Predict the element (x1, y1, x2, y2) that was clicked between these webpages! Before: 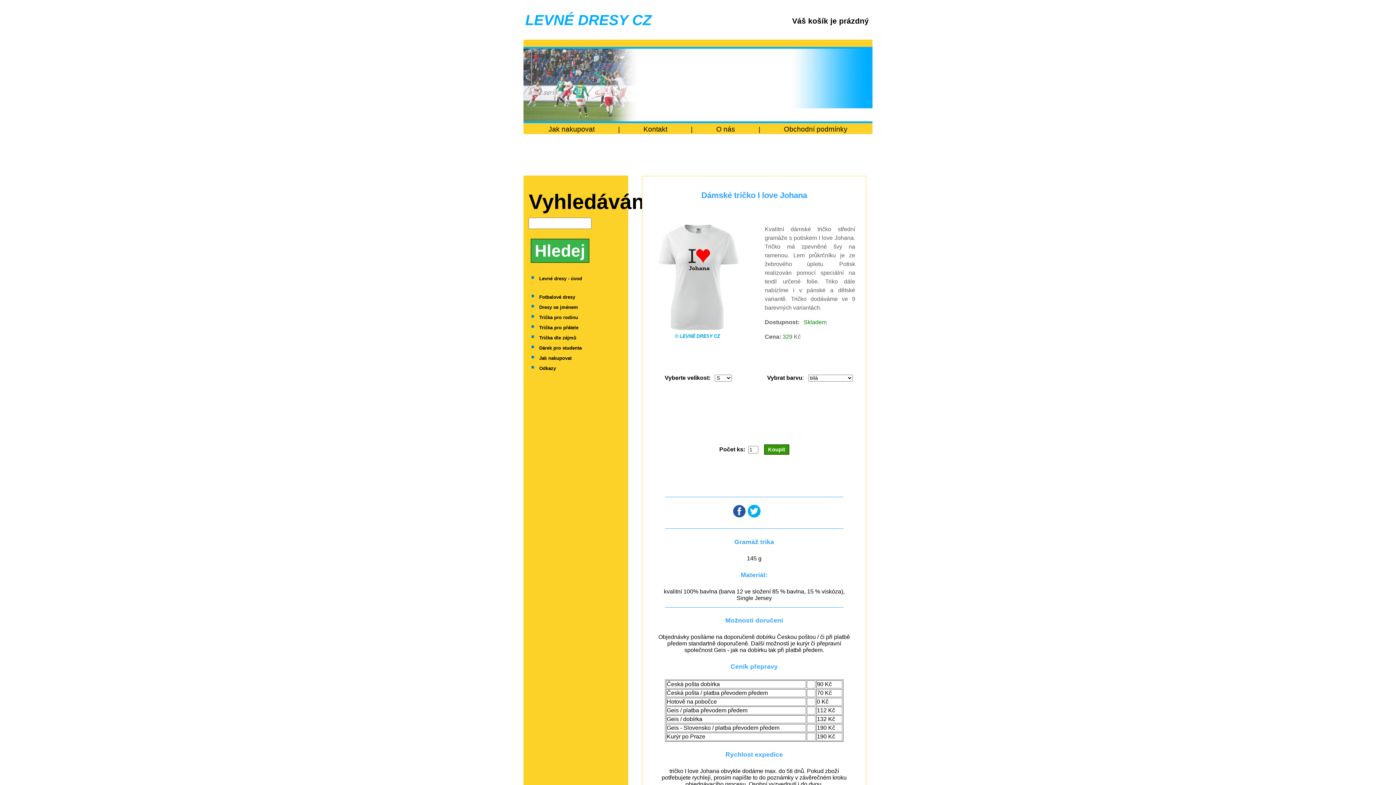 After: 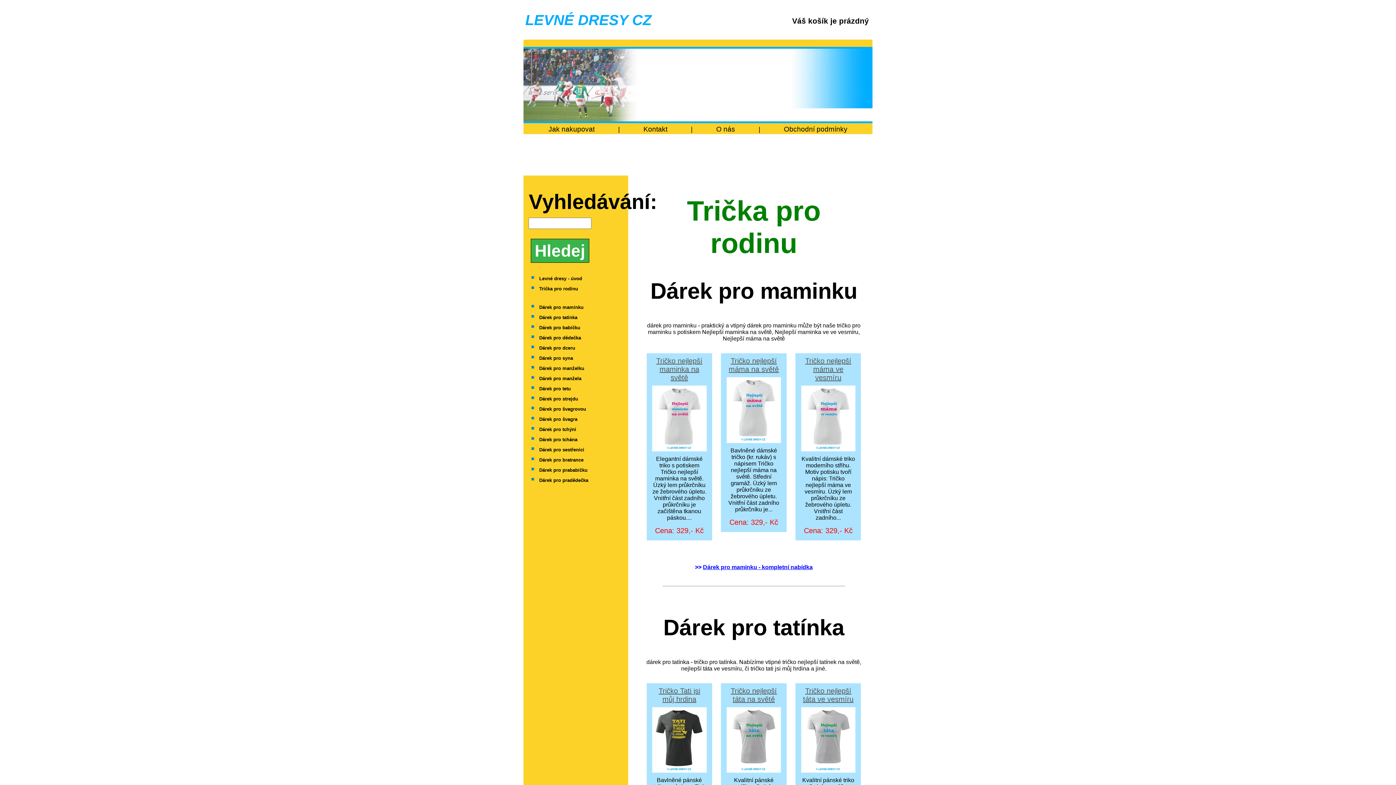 Action: bbox: (539, 315, 578, 320) label: Trička pro rodinu